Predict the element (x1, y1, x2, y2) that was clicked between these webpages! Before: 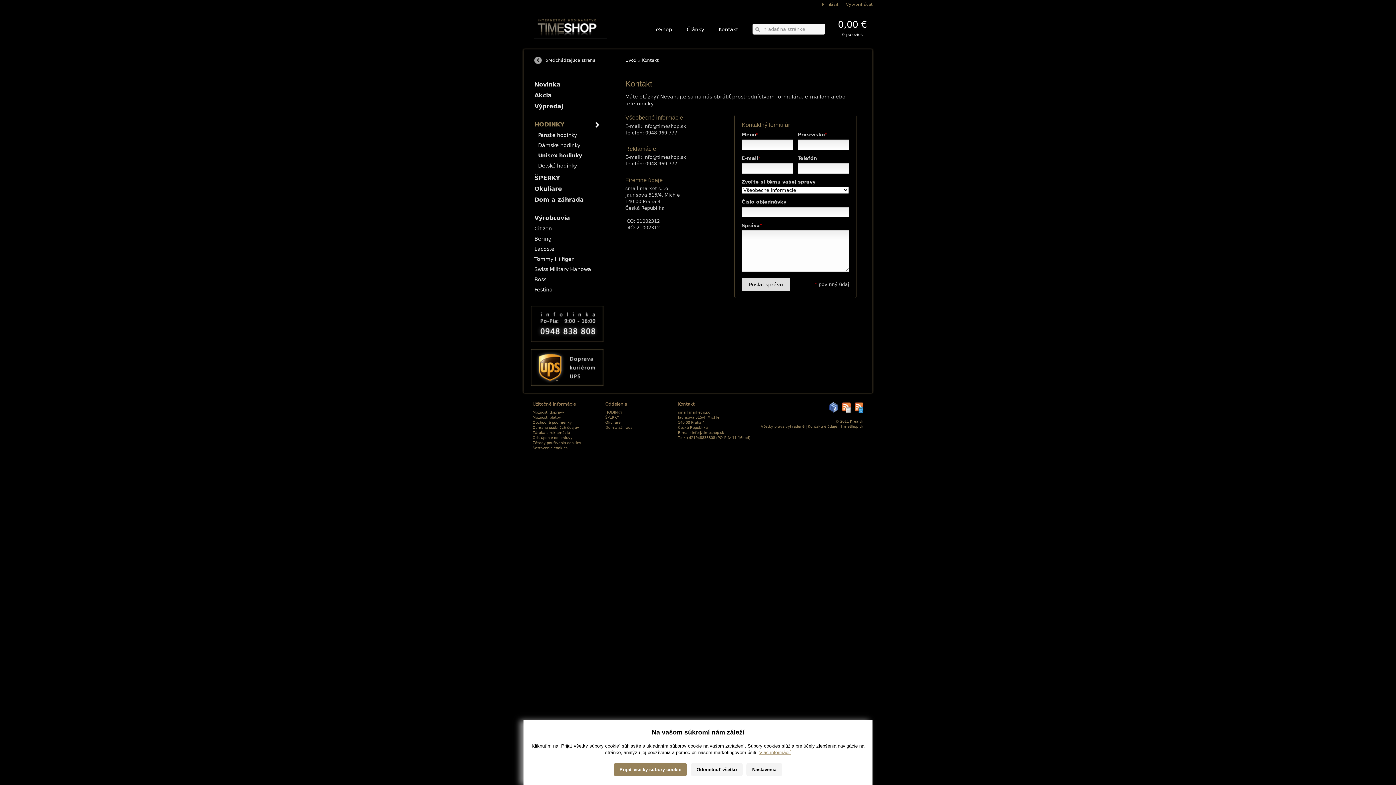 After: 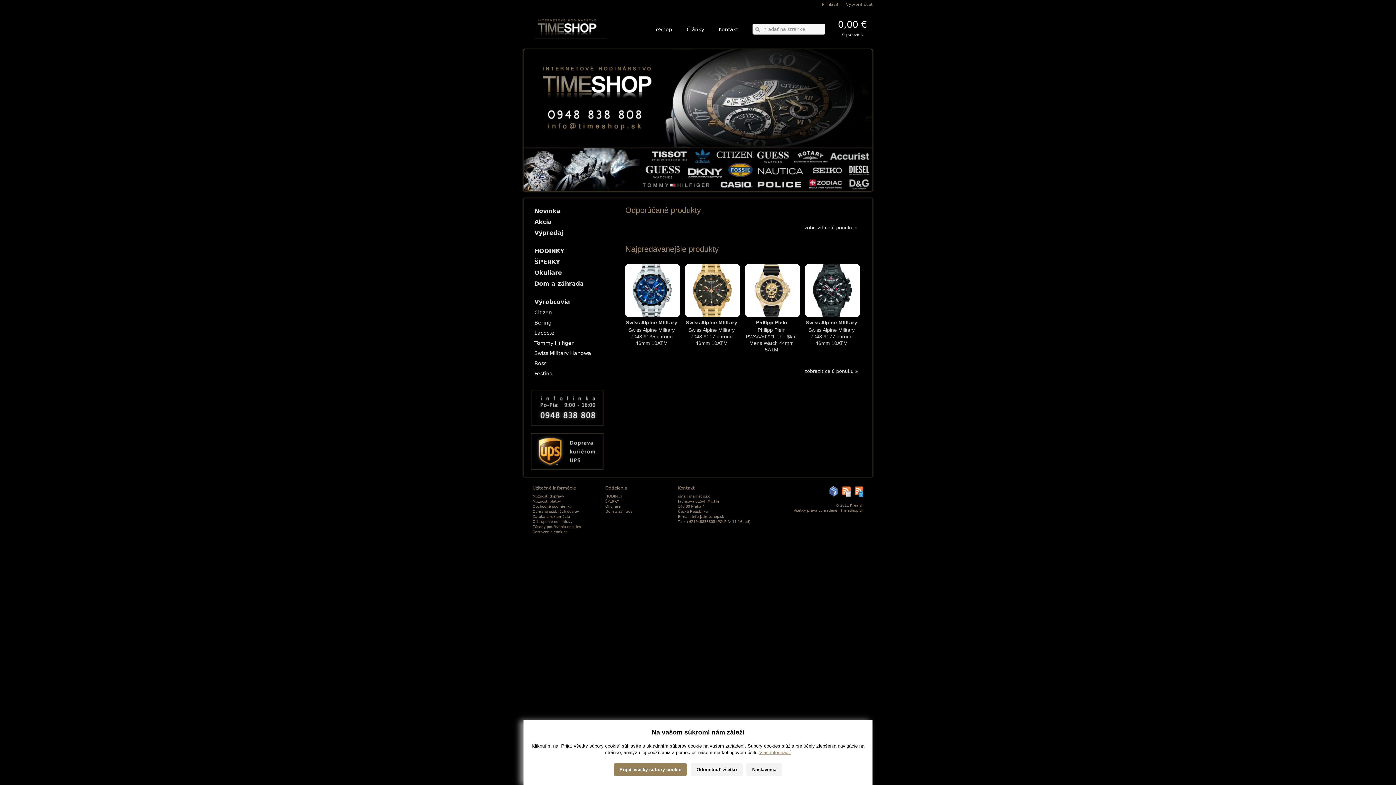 Action: bbox: (648, 20, 679, 38) label: eShop